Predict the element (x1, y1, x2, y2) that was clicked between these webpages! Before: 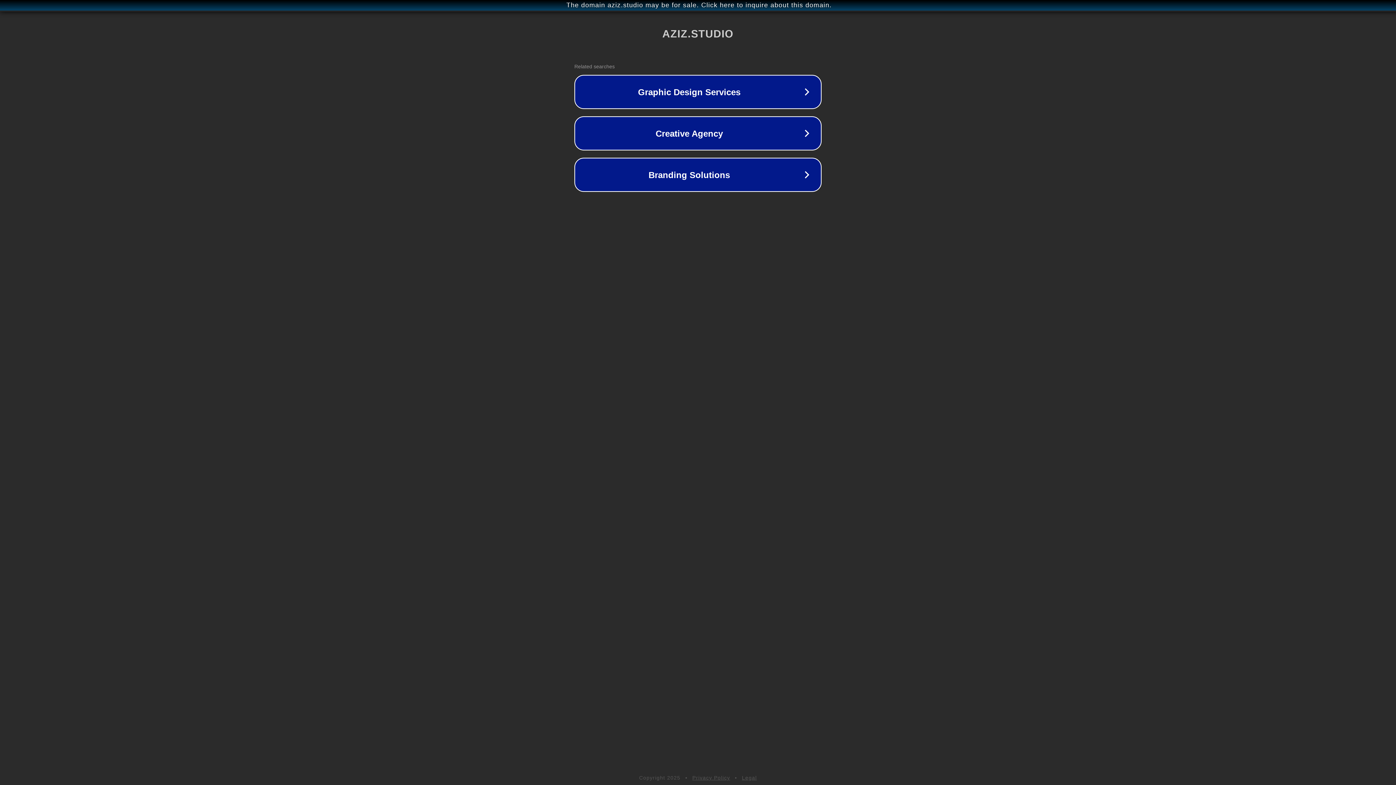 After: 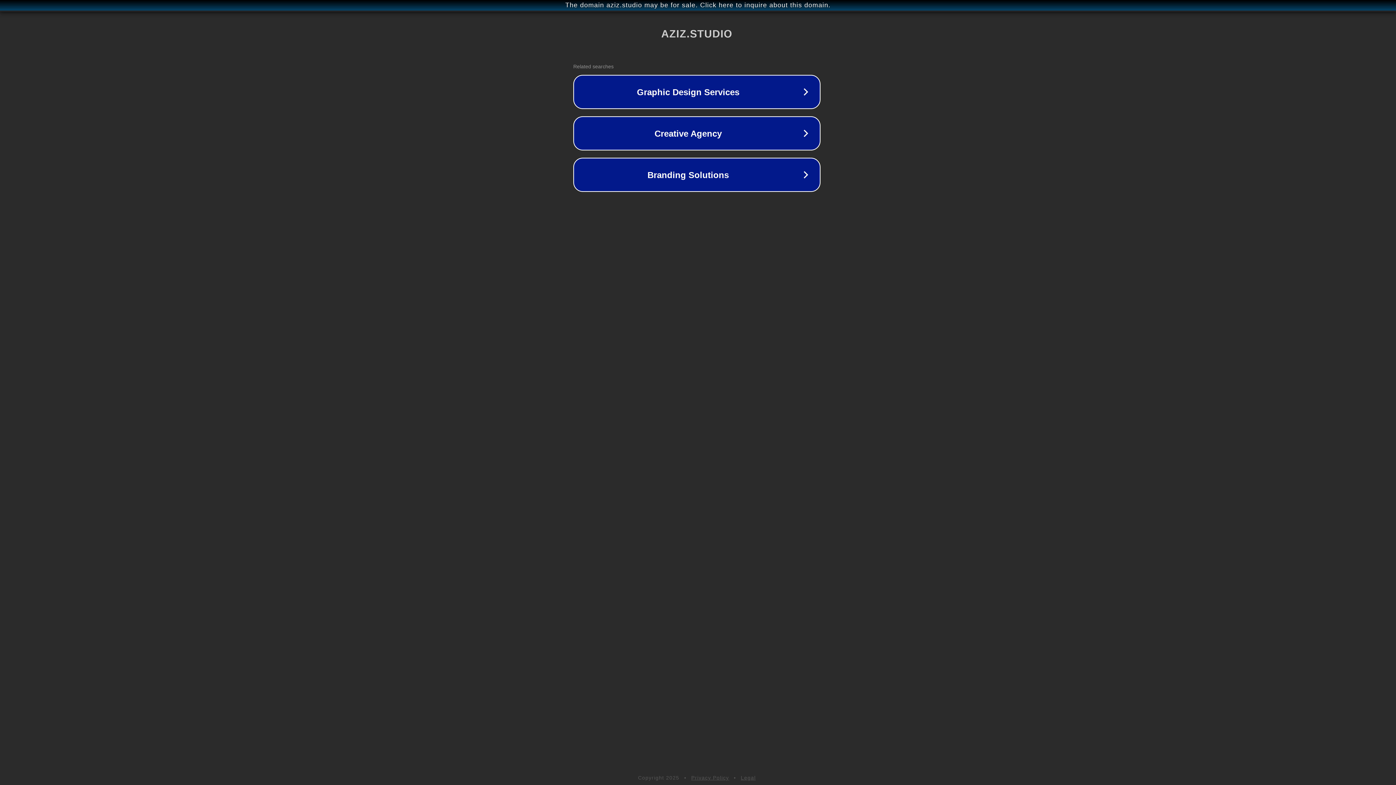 Action: label: The domain aziz.studio may be for sale. Click here to inquire about this domain. bbox: (1, 1, 1397, 9)